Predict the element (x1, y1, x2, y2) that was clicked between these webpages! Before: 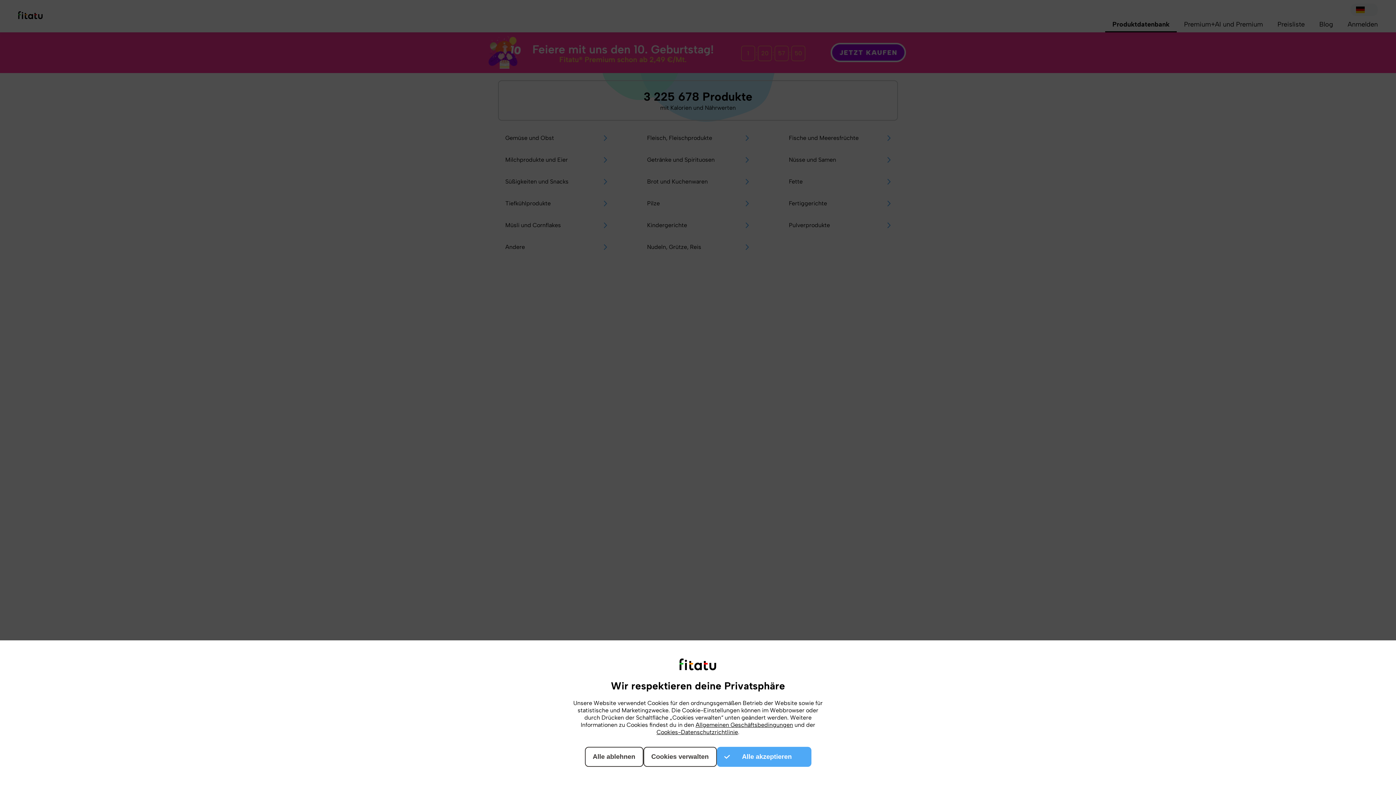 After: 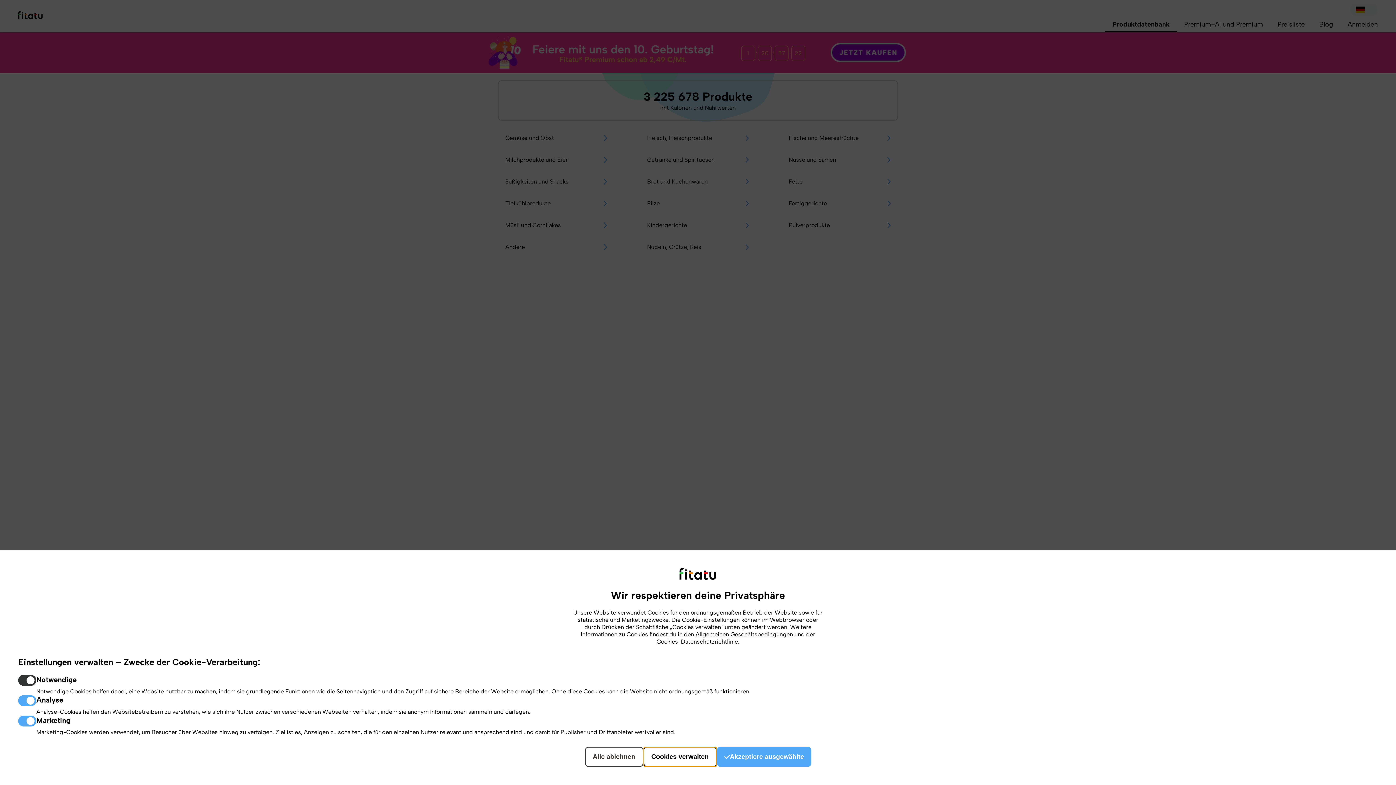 Action: bbox: (643, 747, 716, 767) label: Cookies verwalten